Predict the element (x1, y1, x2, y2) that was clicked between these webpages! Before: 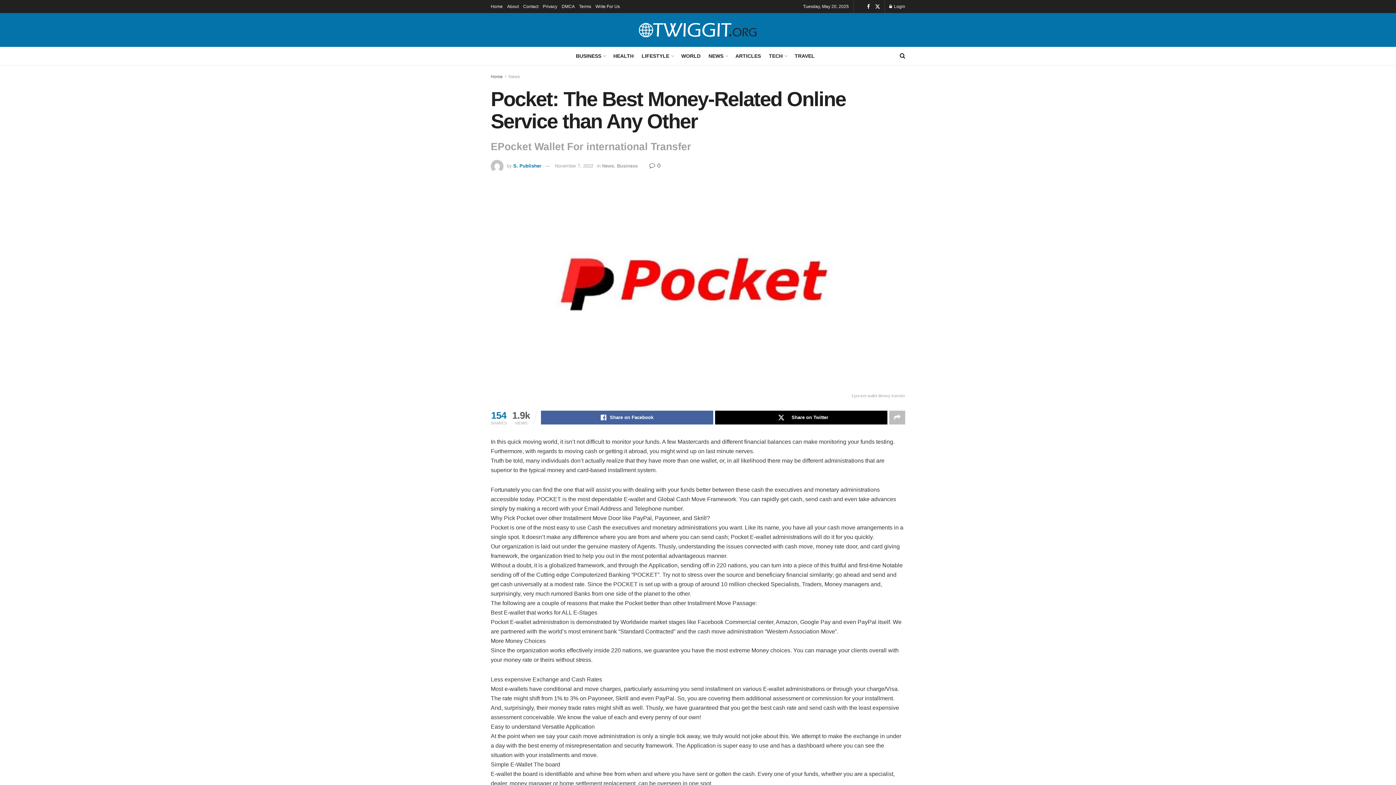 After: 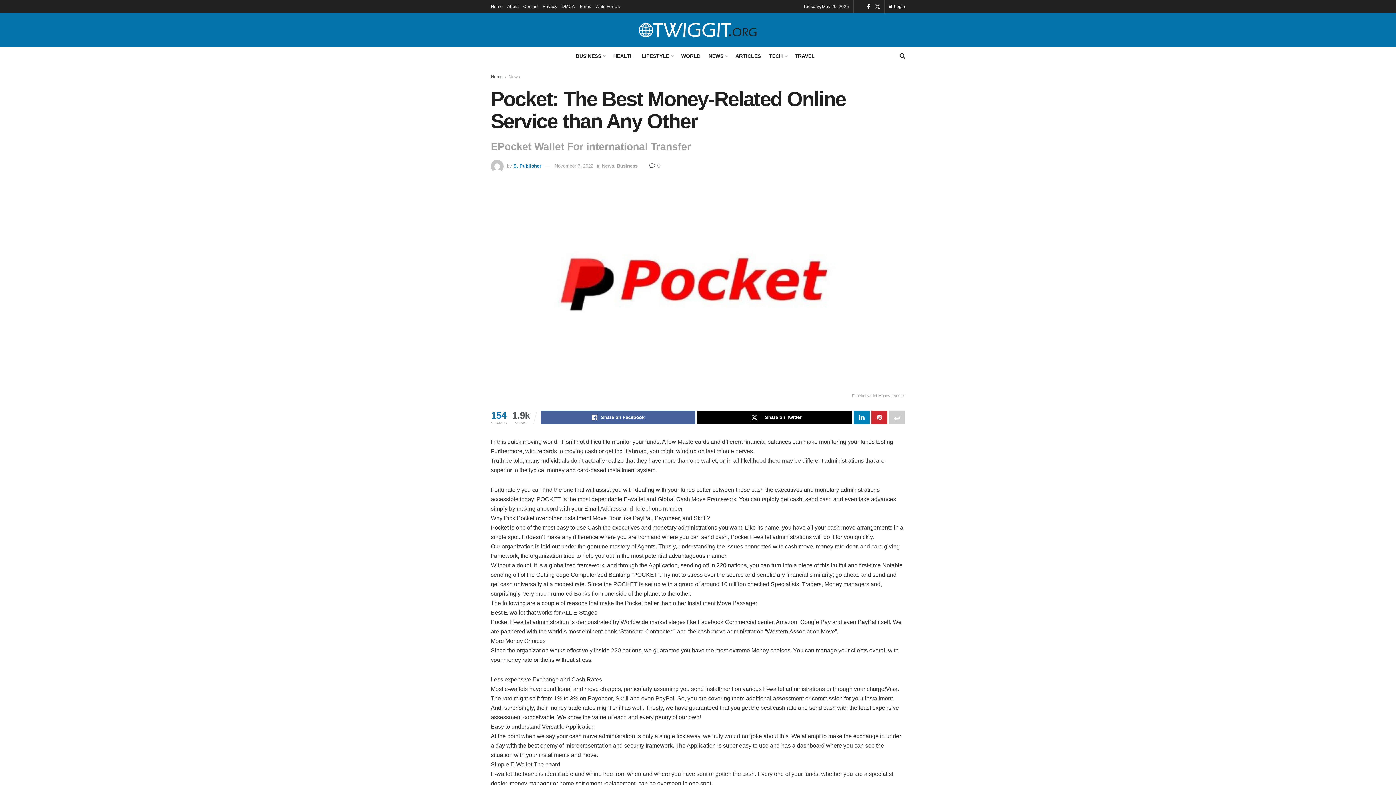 Action: bbox: (889, 410, 905, 424) label: Share on another social media platform